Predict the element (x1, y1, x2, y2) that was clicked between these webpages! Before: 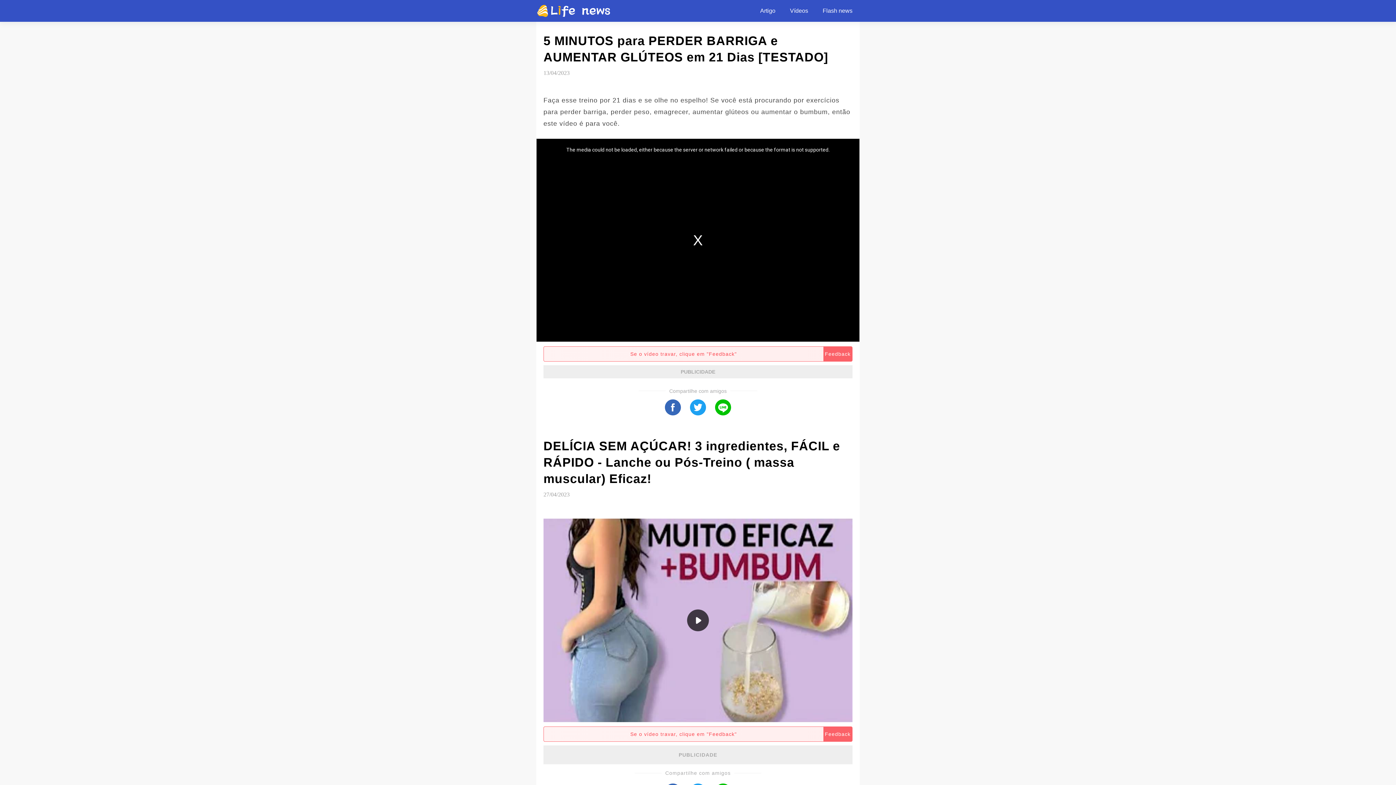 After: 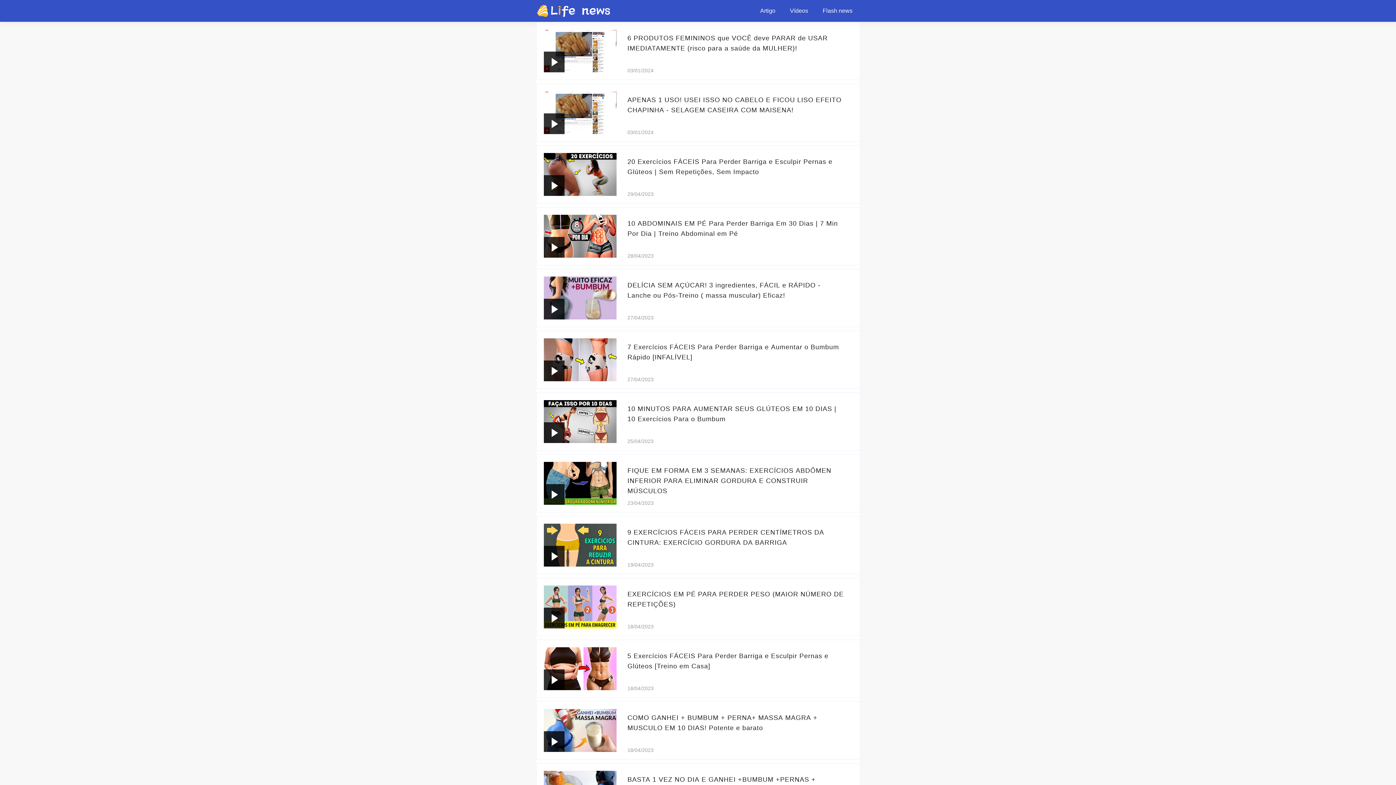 Action: label: Vídeos bbox: (782, 0, 815, 21)